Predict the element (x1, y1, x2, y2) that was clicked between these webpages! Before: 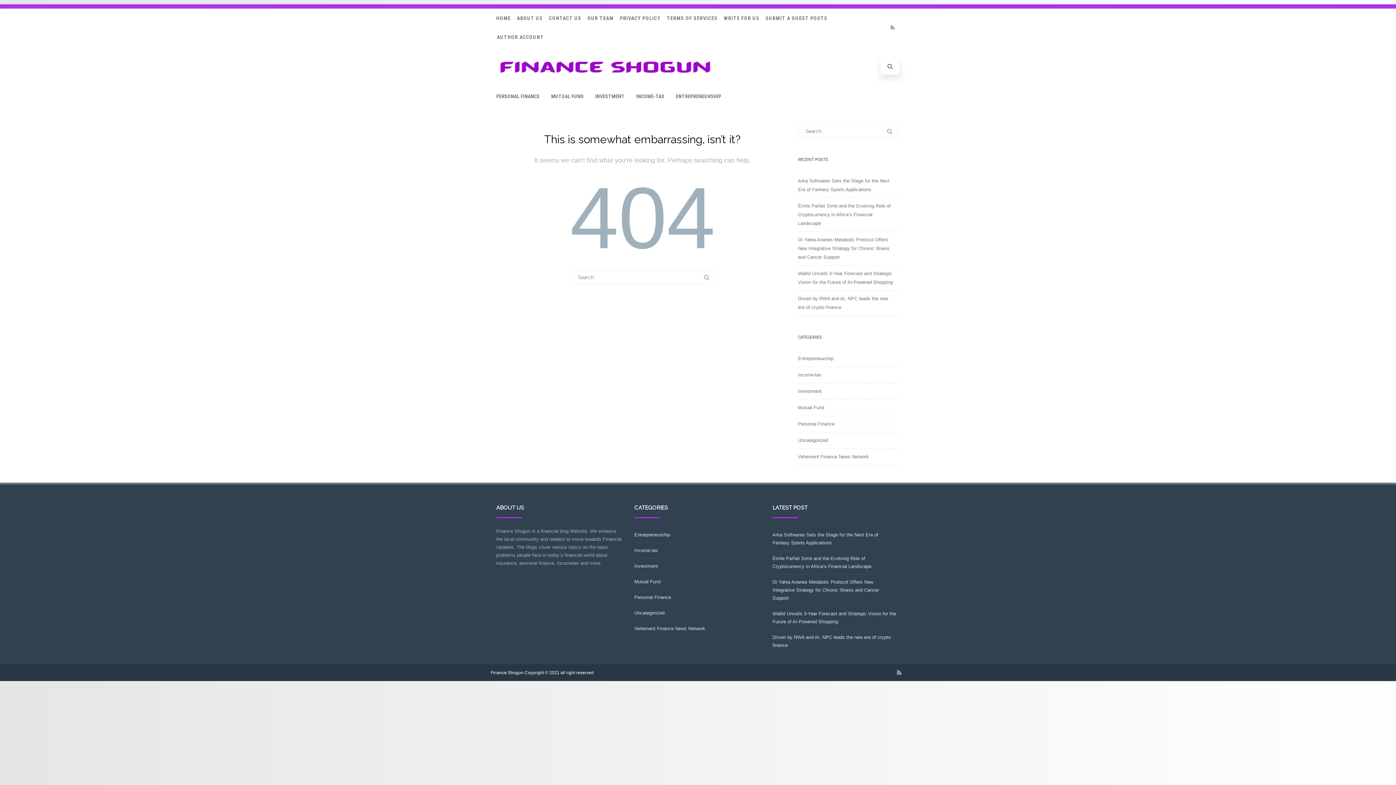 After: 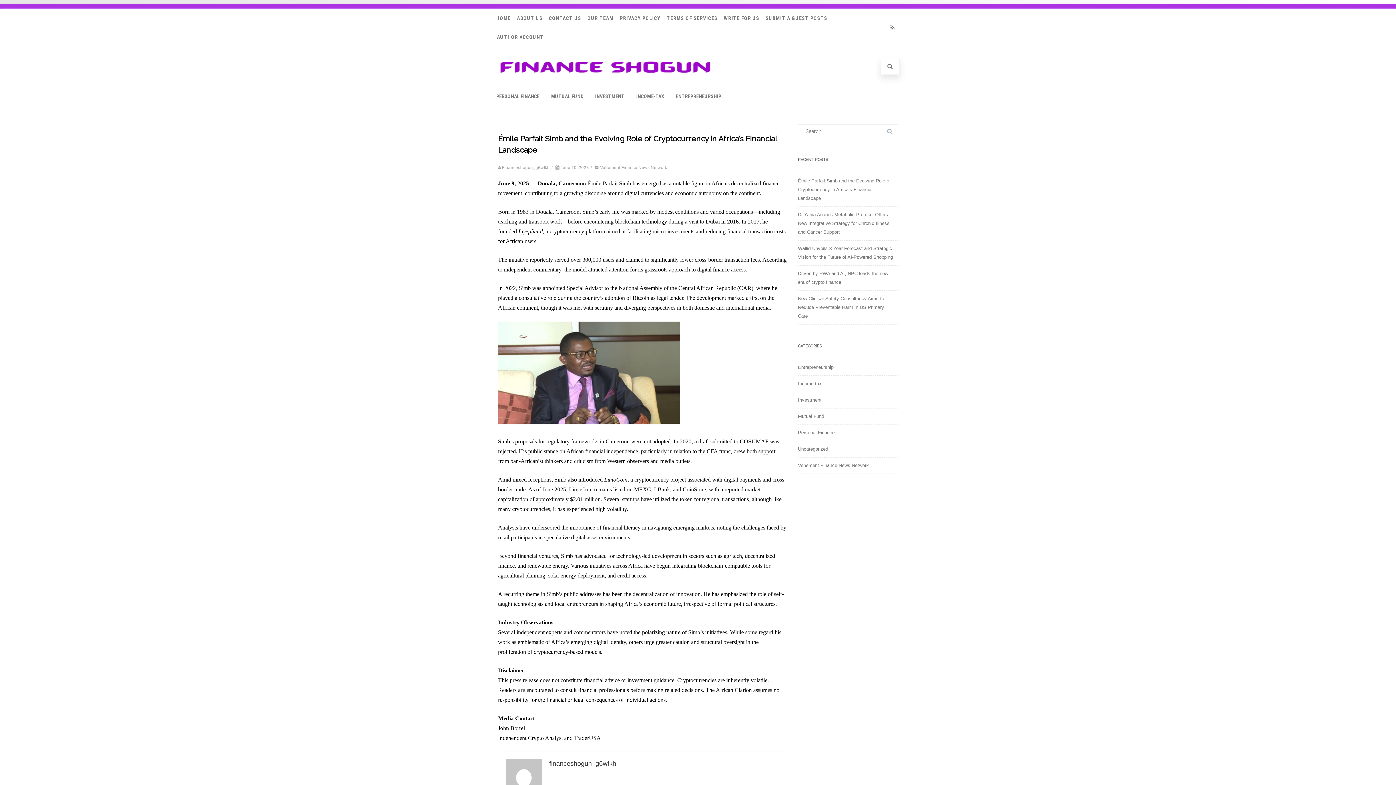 Action: label: Émile Parfait Simb and the Evolving Role of Cryptocurrency in Africa’s Financial Landscape bbox: (798, 203, 890, 226)